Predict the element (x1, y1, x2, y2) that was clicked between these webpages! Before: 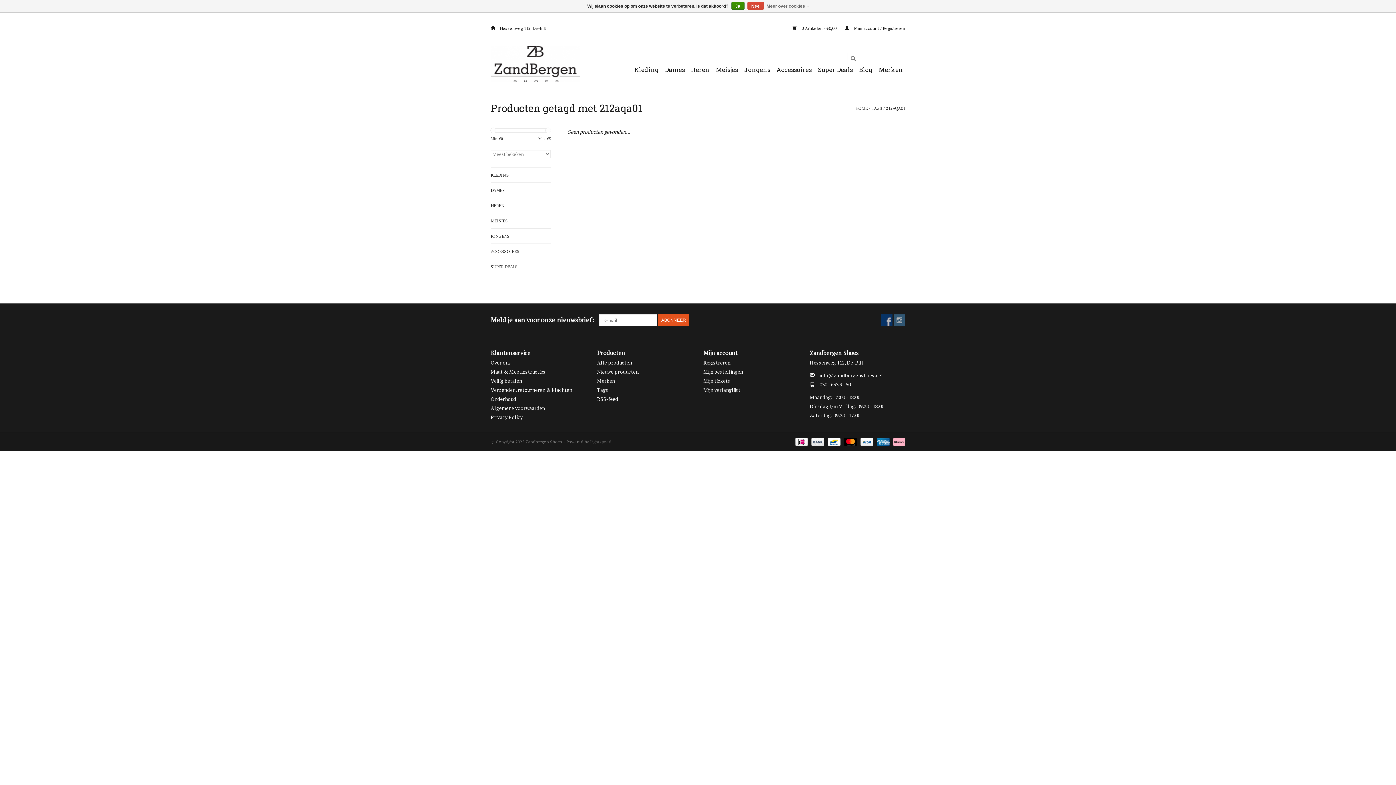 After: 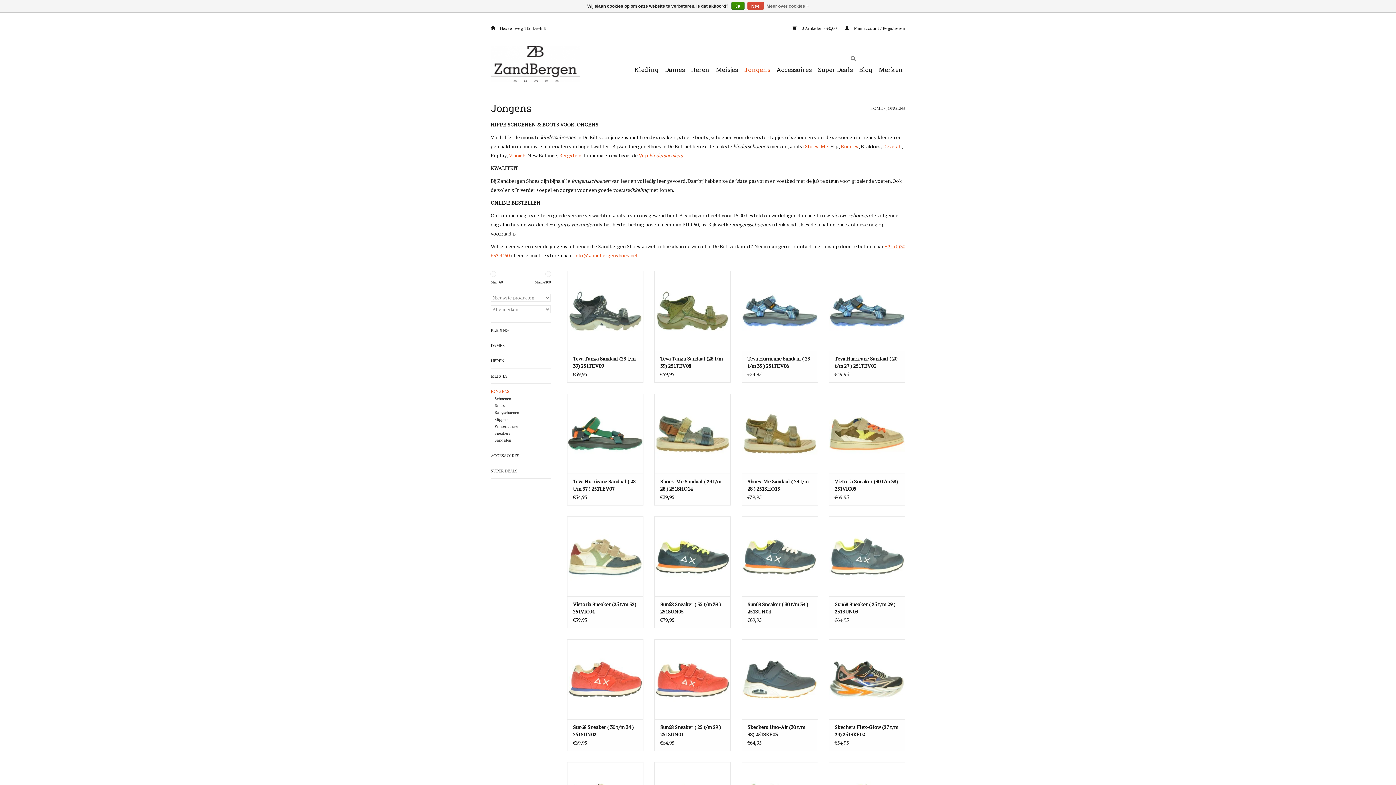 Action: label: Jongens bbox: (742, 64, 772, 75)